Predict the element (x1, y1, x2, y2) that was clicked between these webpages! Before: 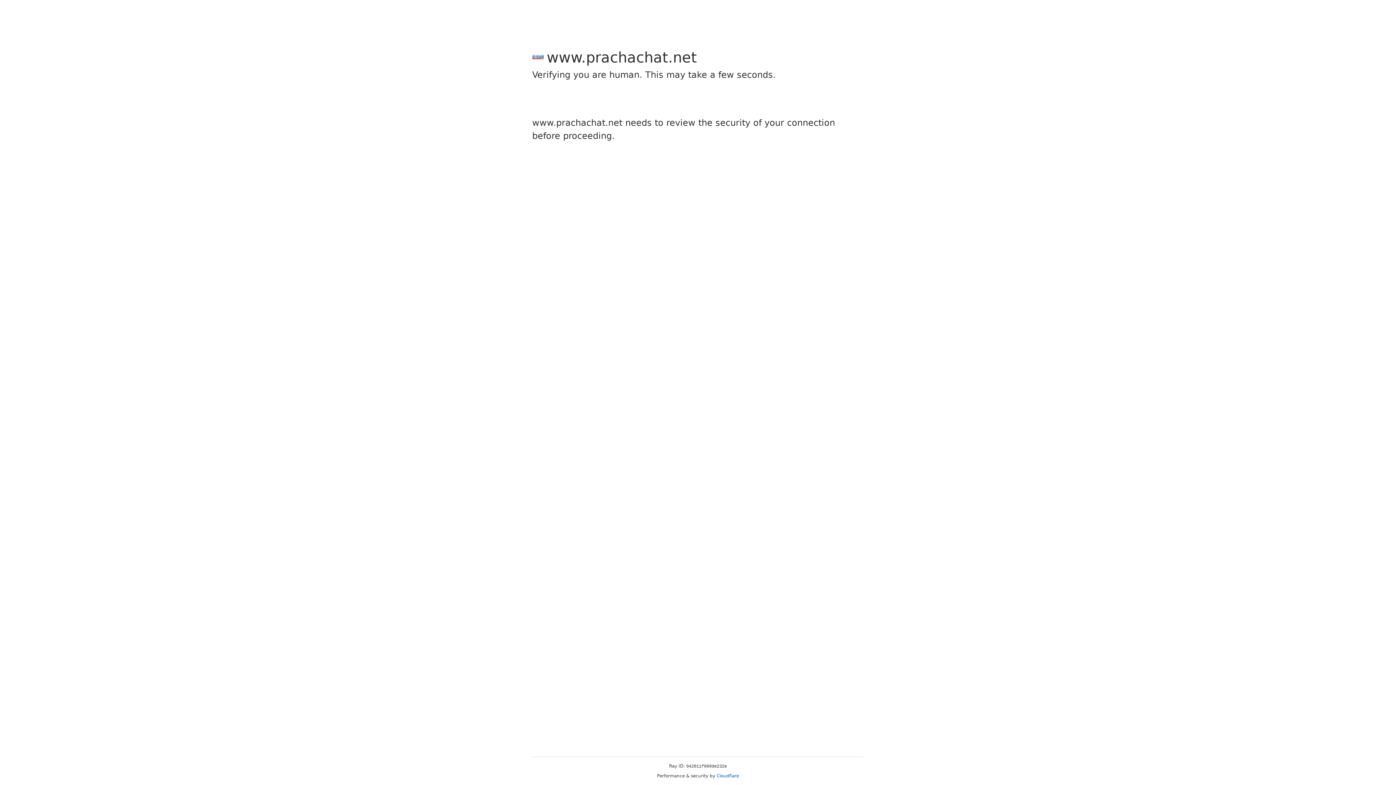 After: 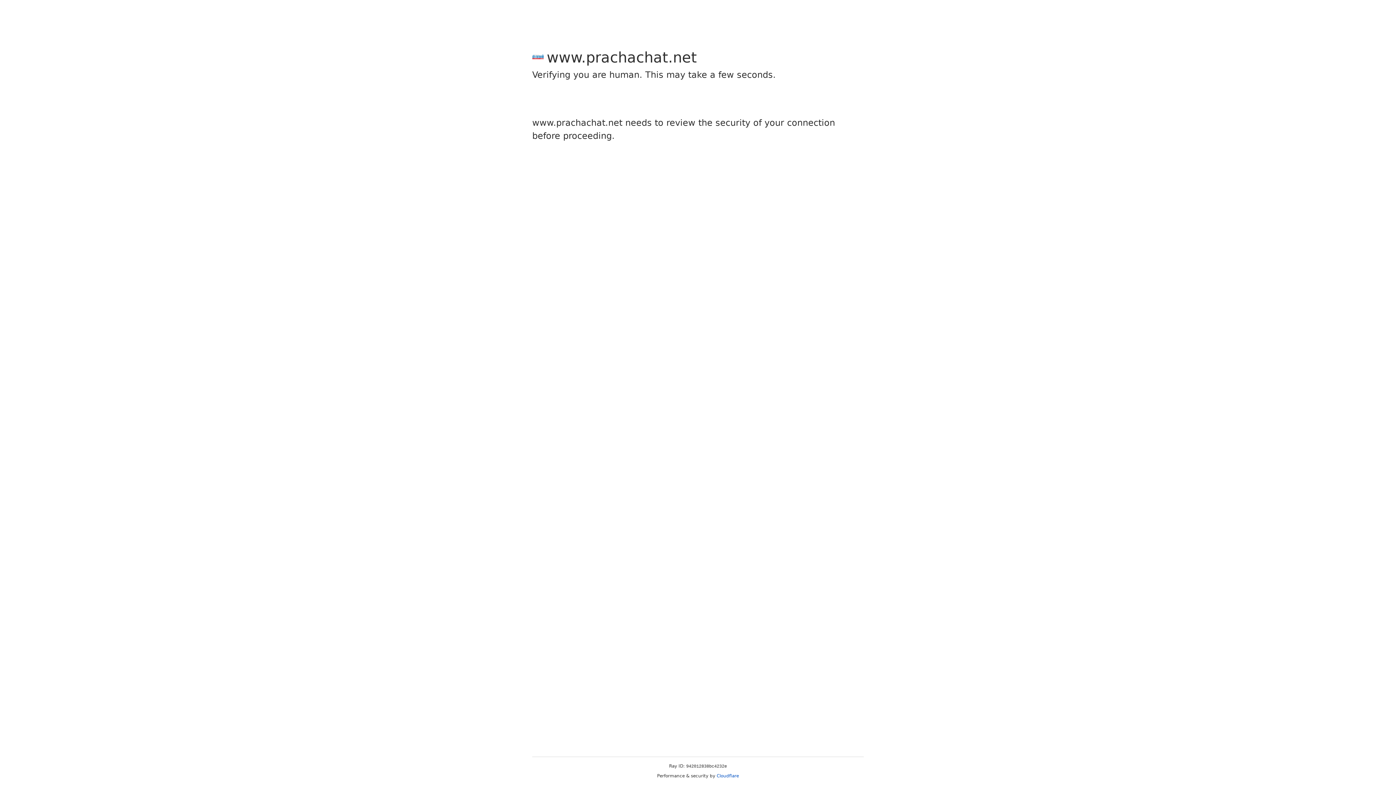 Action: label: Cloudflare bbox: (716, 773, 739, 778)